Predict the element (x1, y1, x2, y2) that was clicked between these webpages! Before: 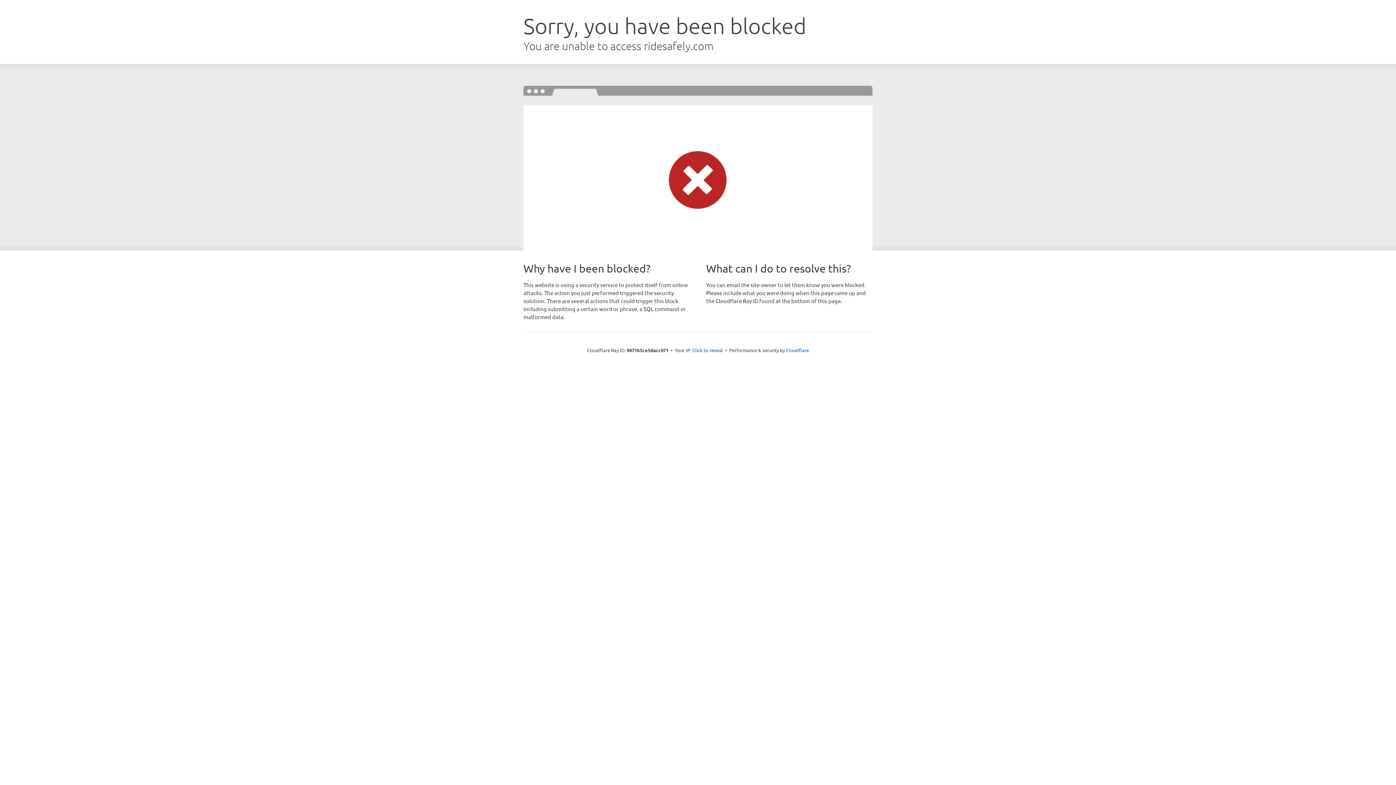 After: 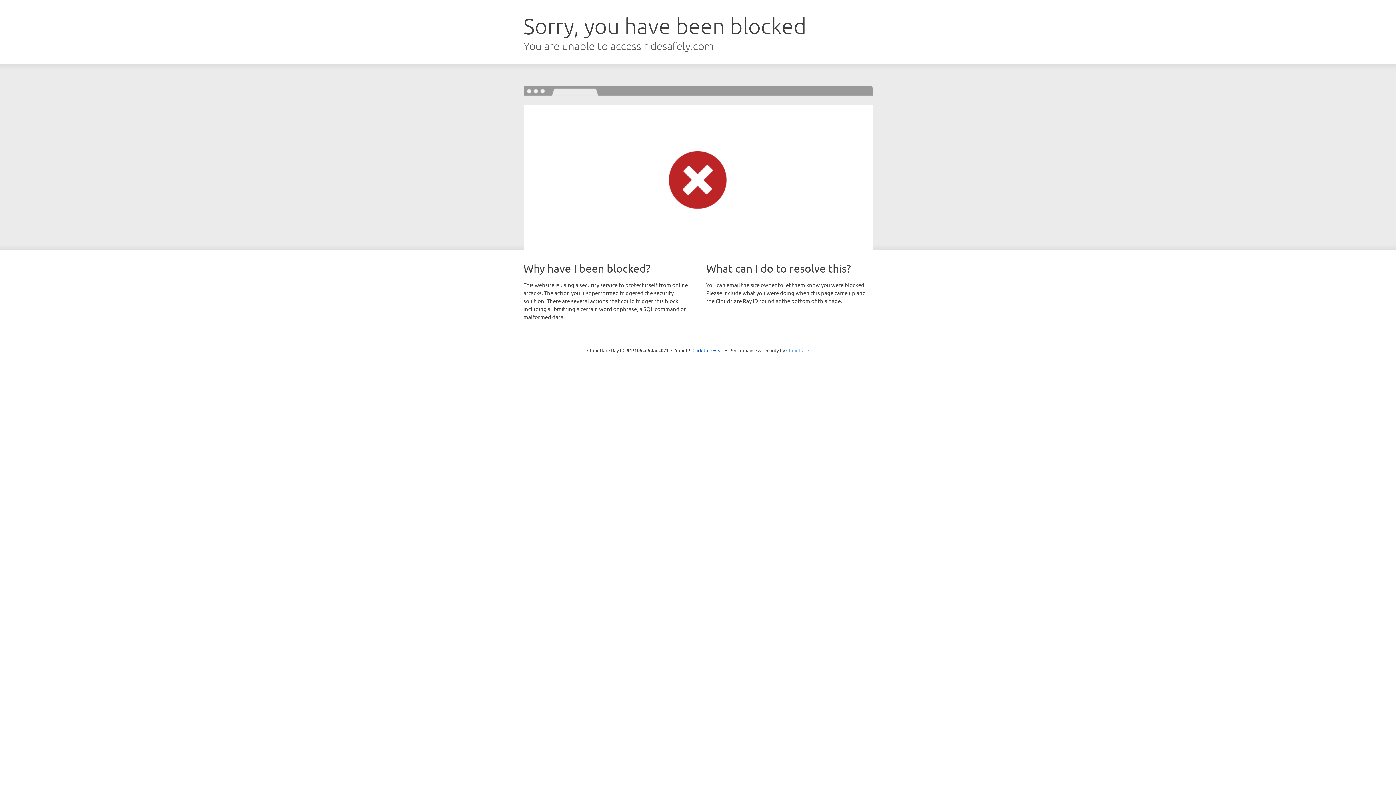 Action: label: Cloudflare bbox: (786, 347, 809, 353)